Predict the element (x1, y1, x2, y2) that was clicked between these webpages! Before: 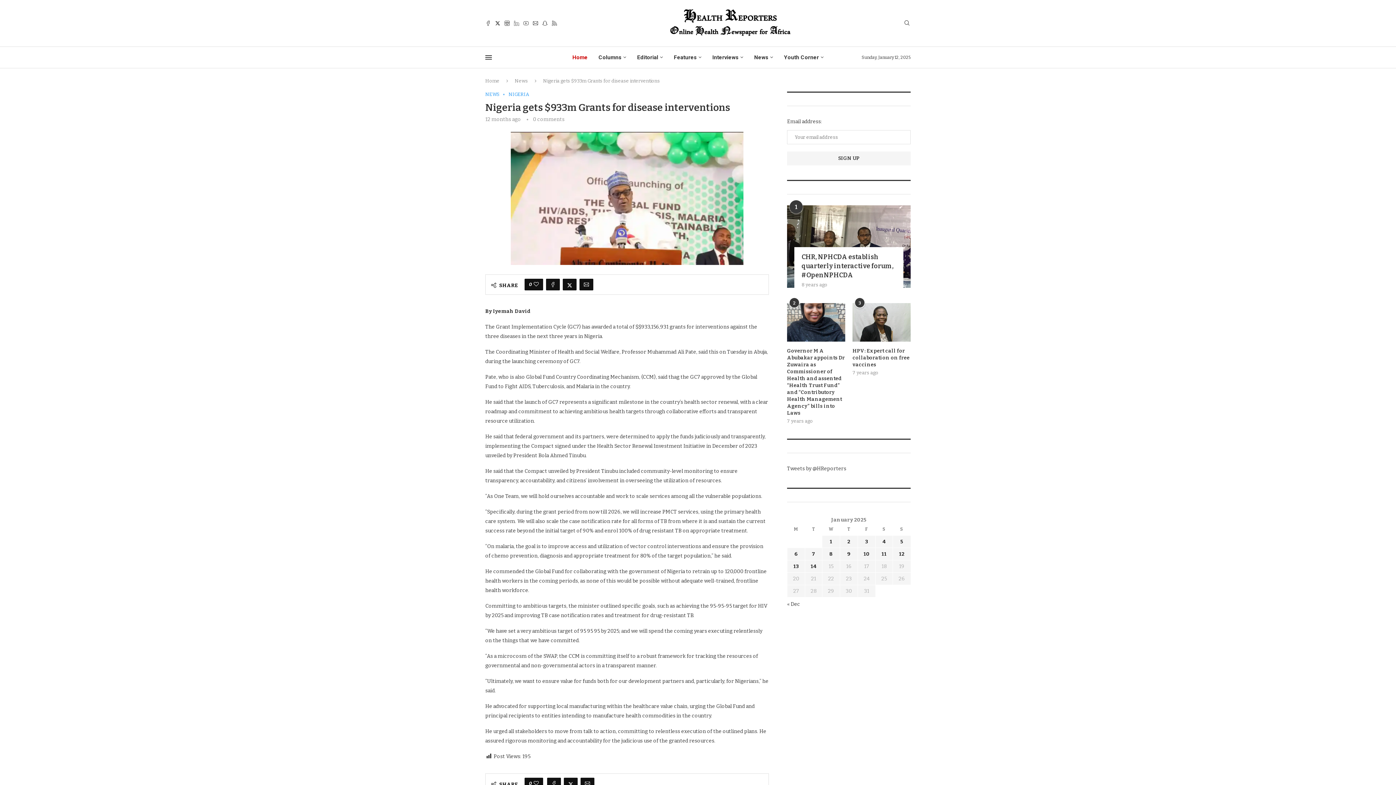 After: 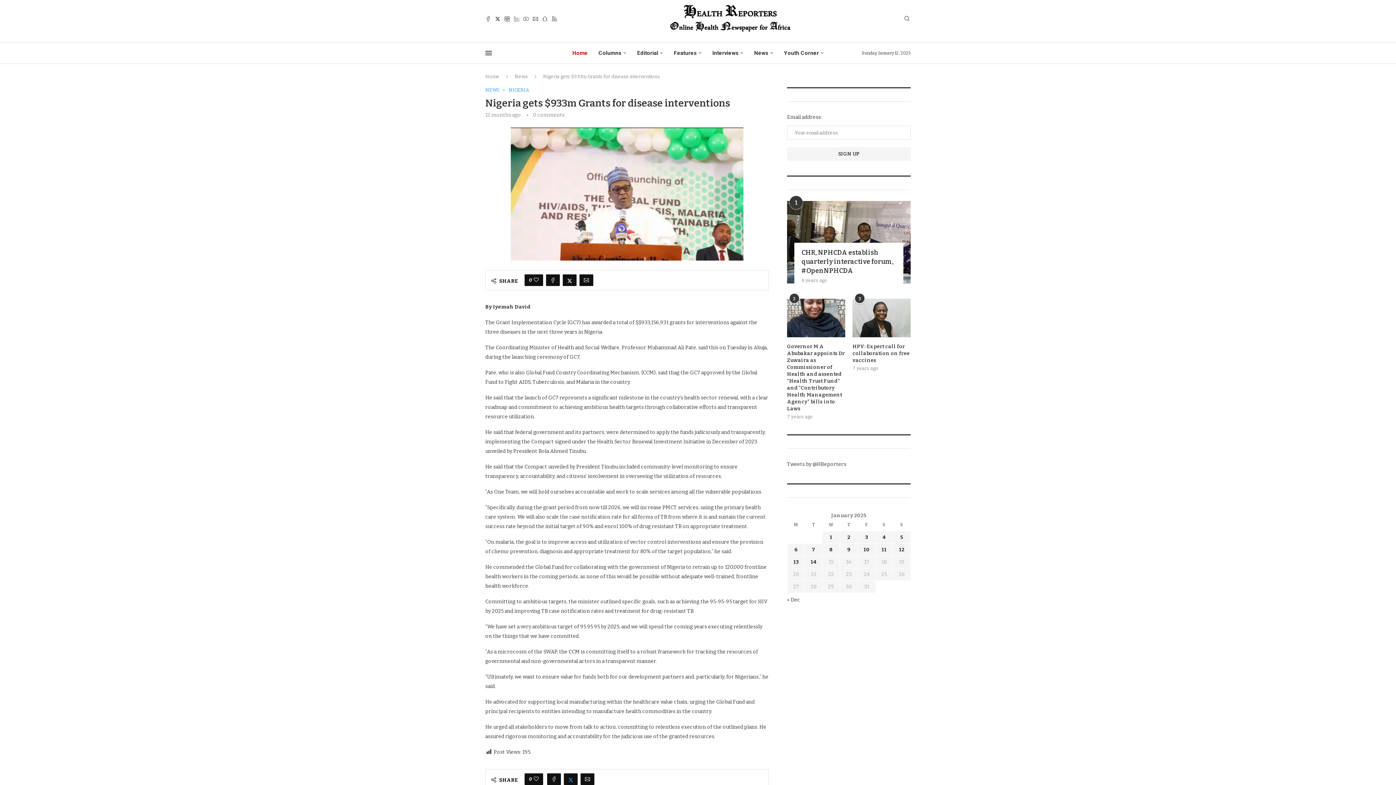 Action: bbox: (564, 778, 577, 789) label: Share on Twitter